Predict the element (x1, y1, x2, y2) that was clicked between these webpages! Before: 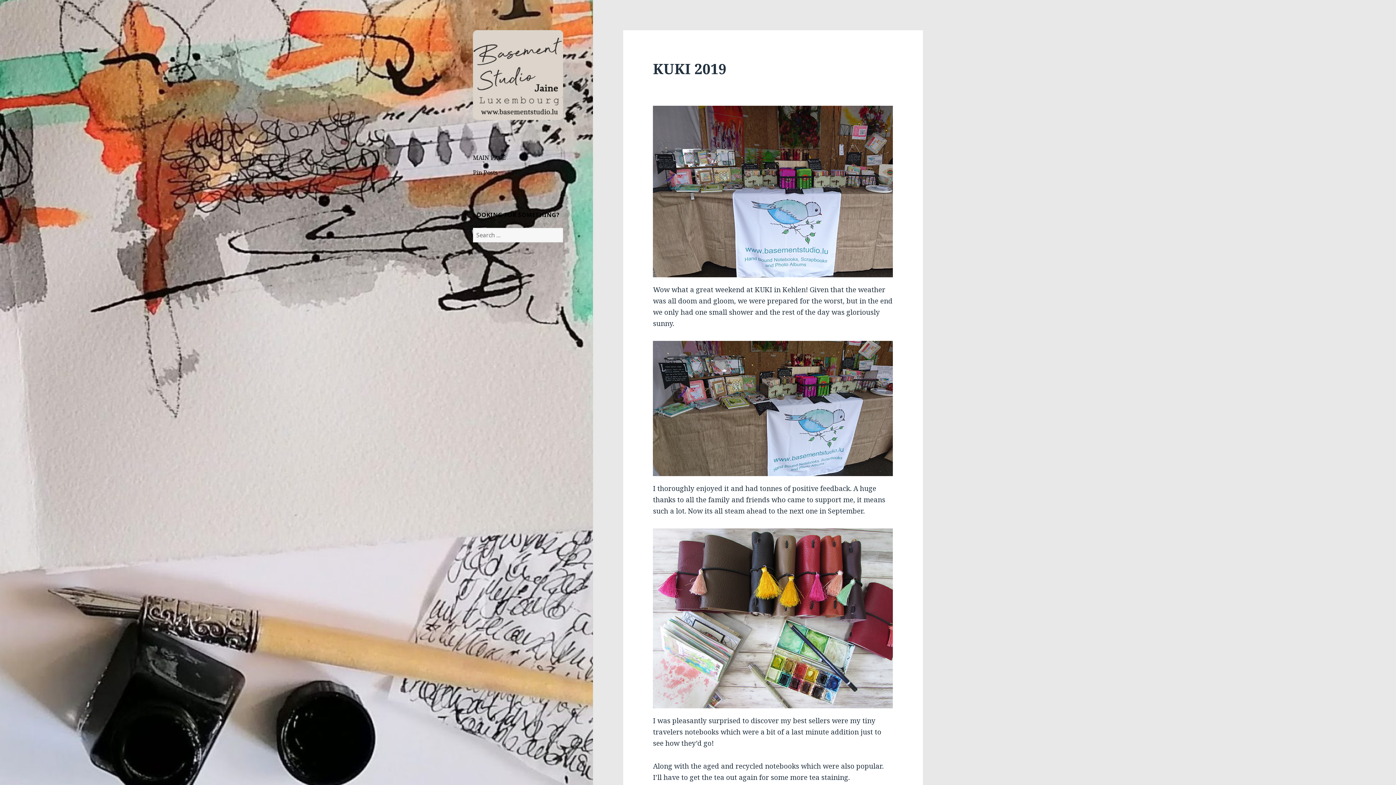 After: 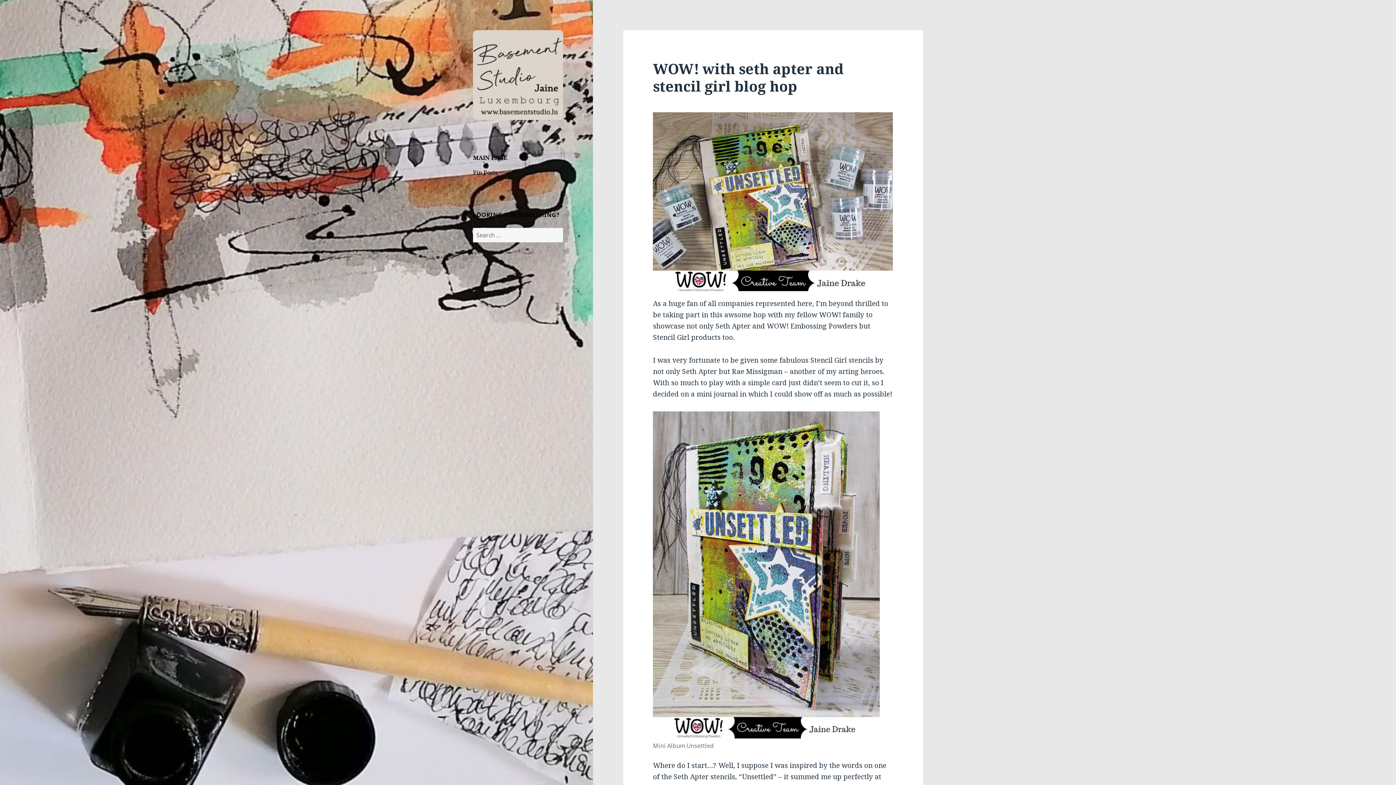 Action: bbox: (473, 150, 563, 165) label: MAIN PAGE